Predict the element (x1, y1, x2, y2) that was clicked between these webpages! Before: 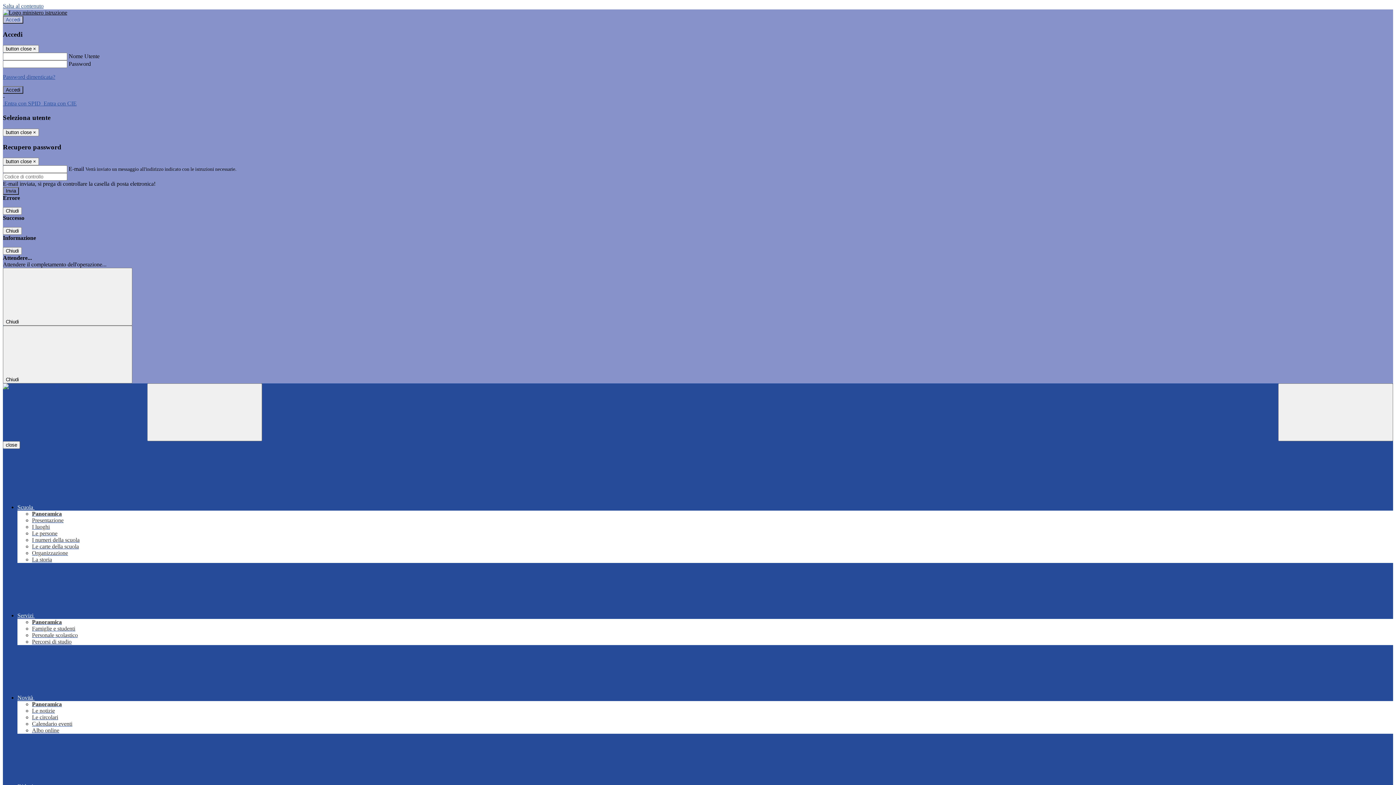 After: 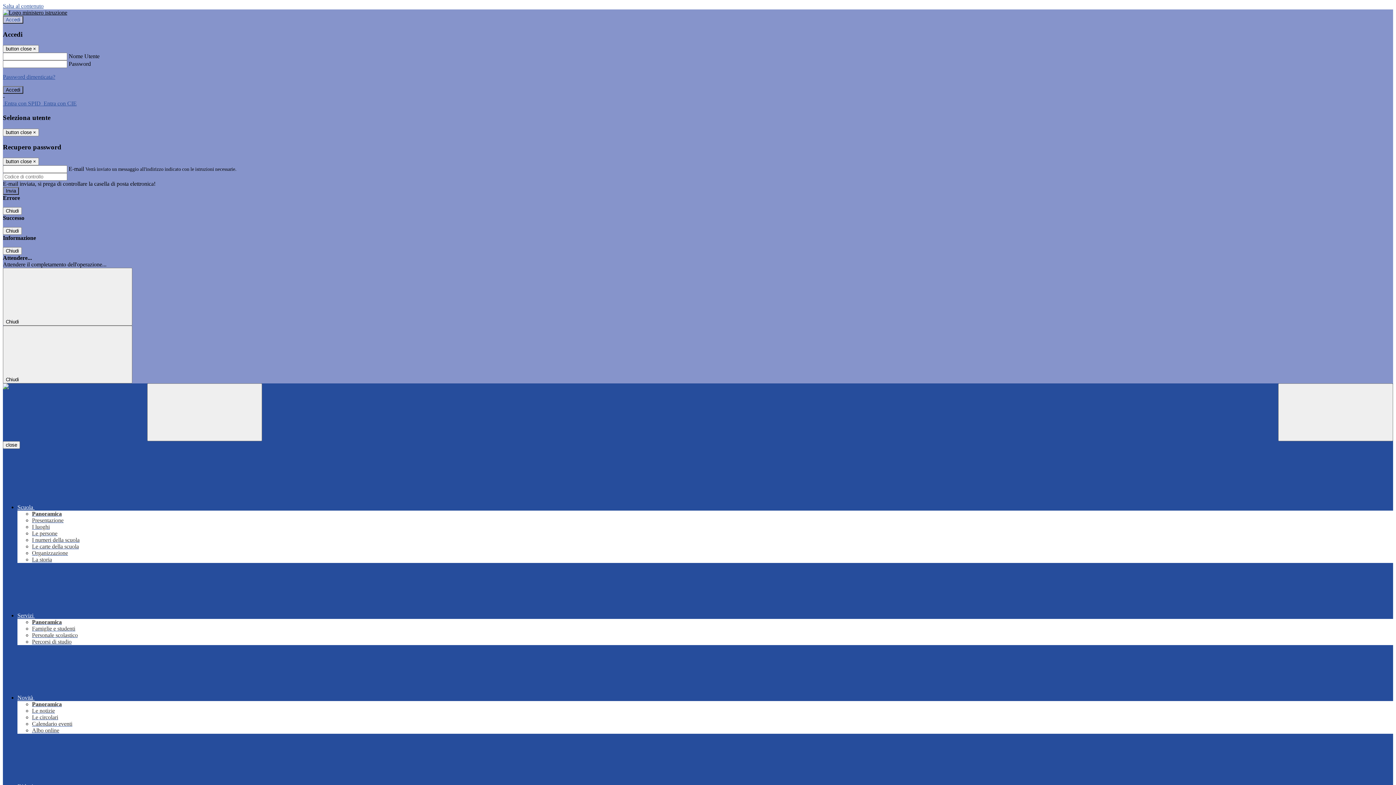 Action: label: Panoramica bbox: (32, 619, 61, 625)